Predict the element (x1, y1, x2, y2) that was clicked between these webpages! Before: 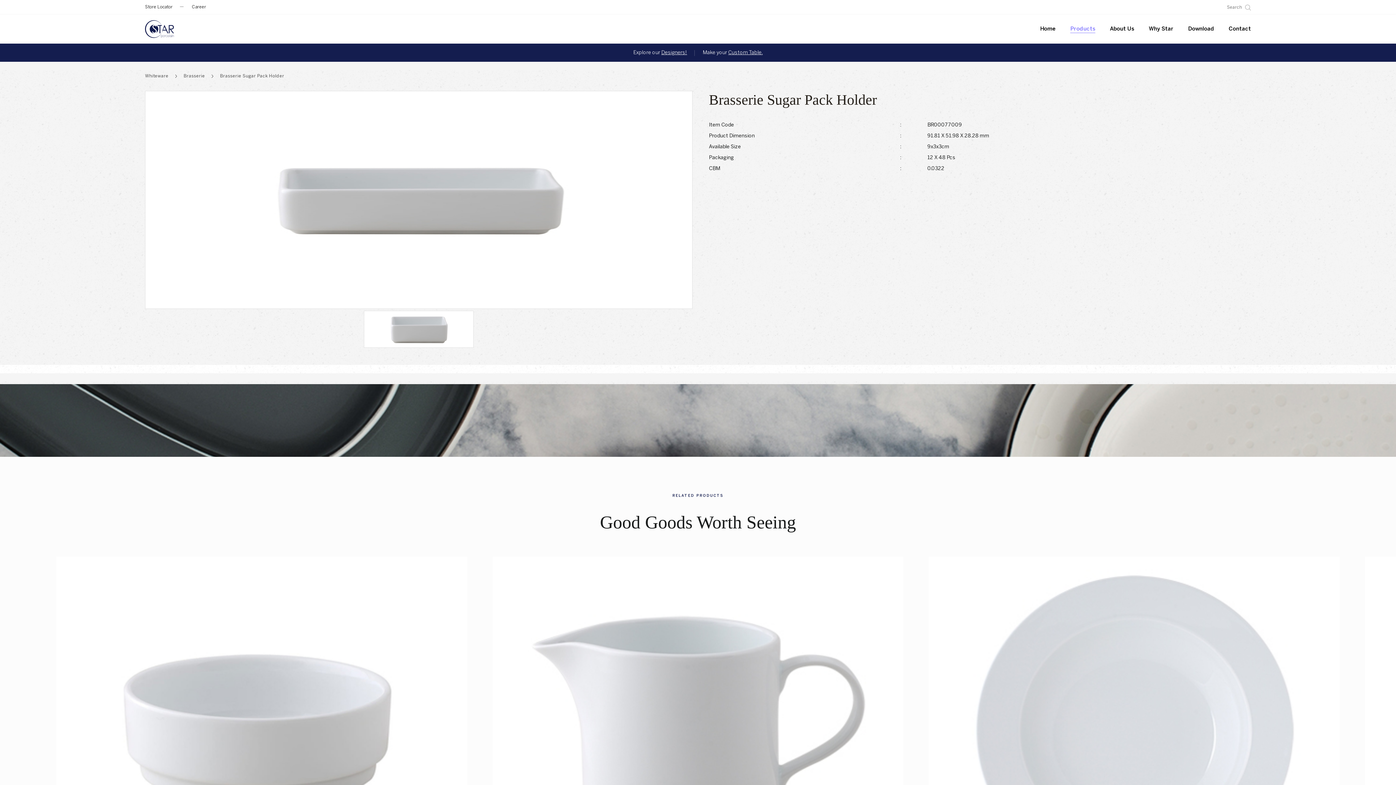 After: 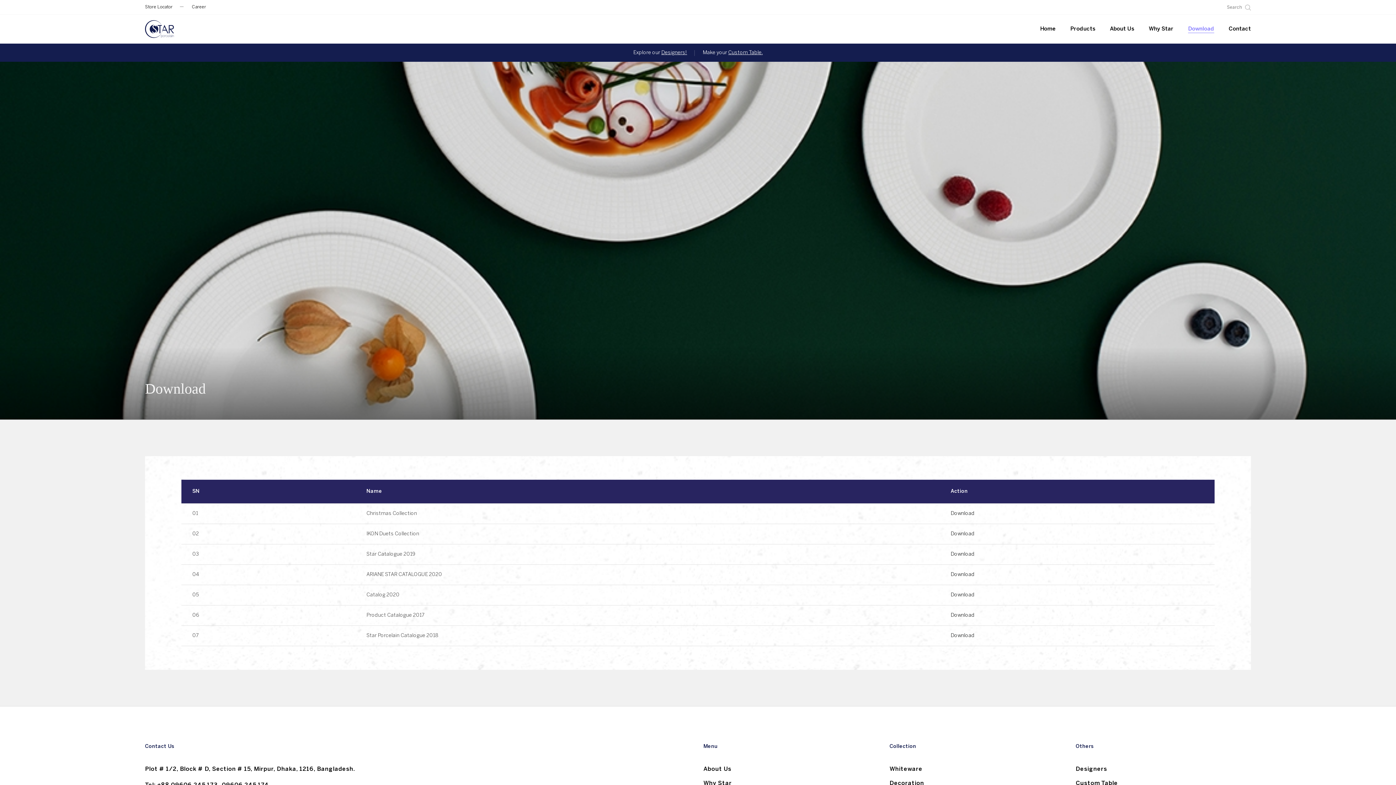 Action: bbox: (1188, 25, 1214, 33) label: Download